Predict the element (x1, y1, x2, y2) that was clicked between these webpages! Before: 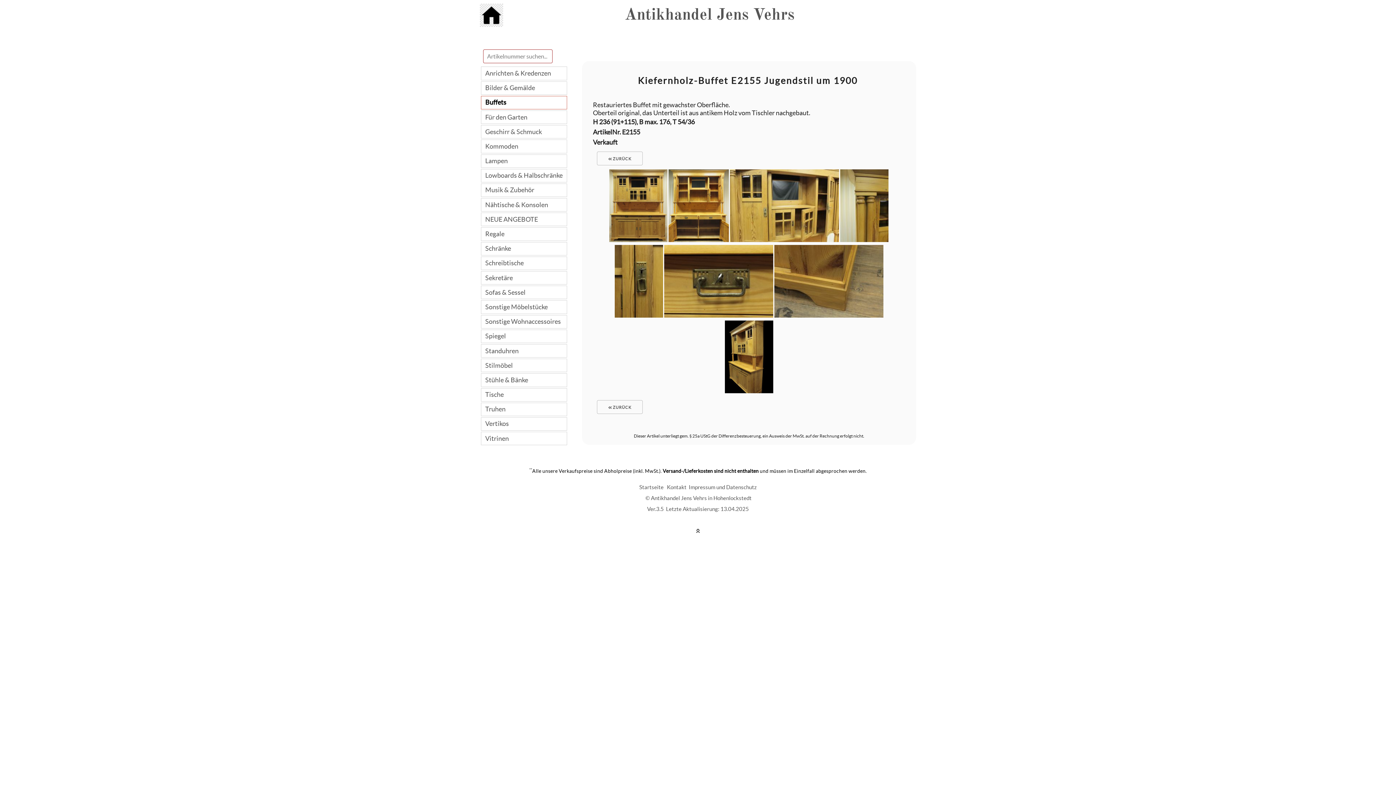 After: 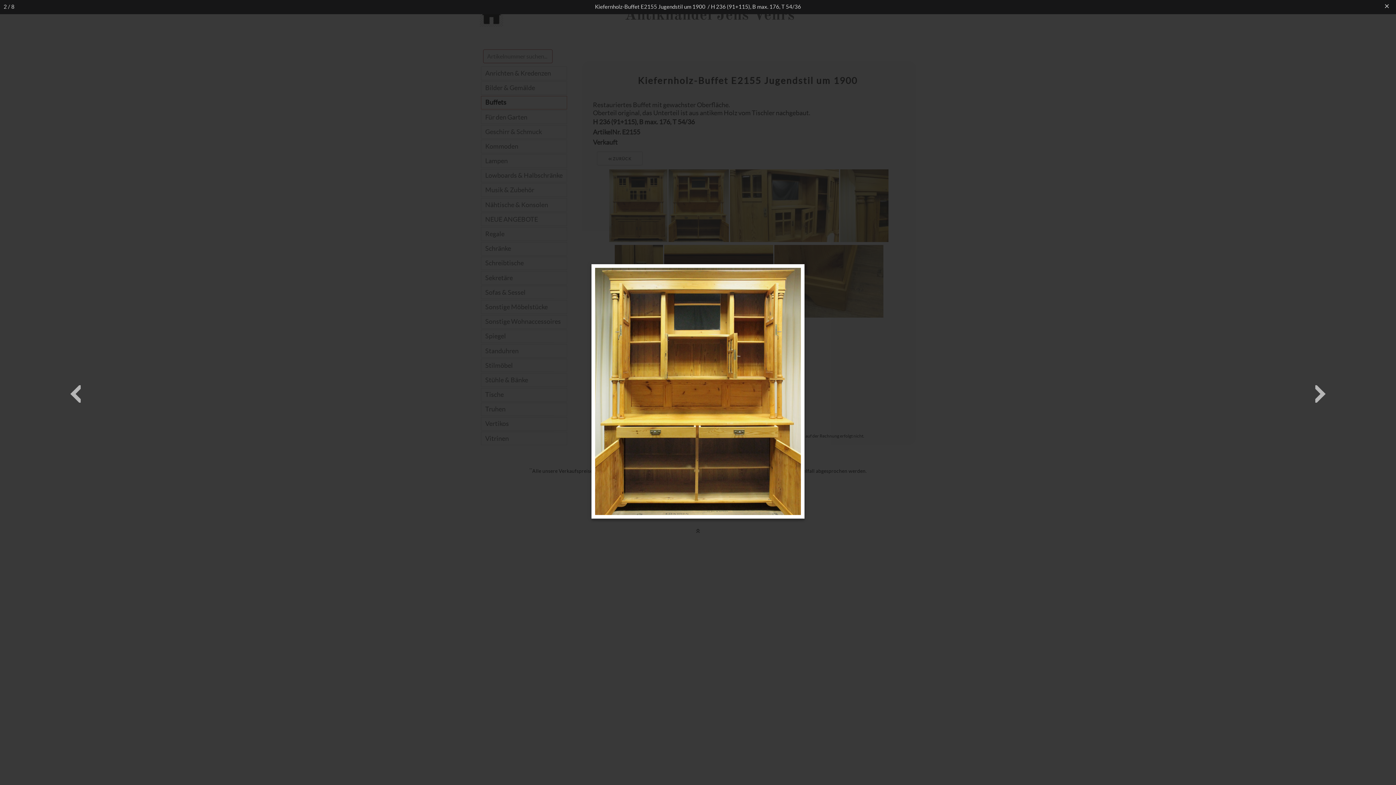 Action: bbox: (668, 236, 729, 243)